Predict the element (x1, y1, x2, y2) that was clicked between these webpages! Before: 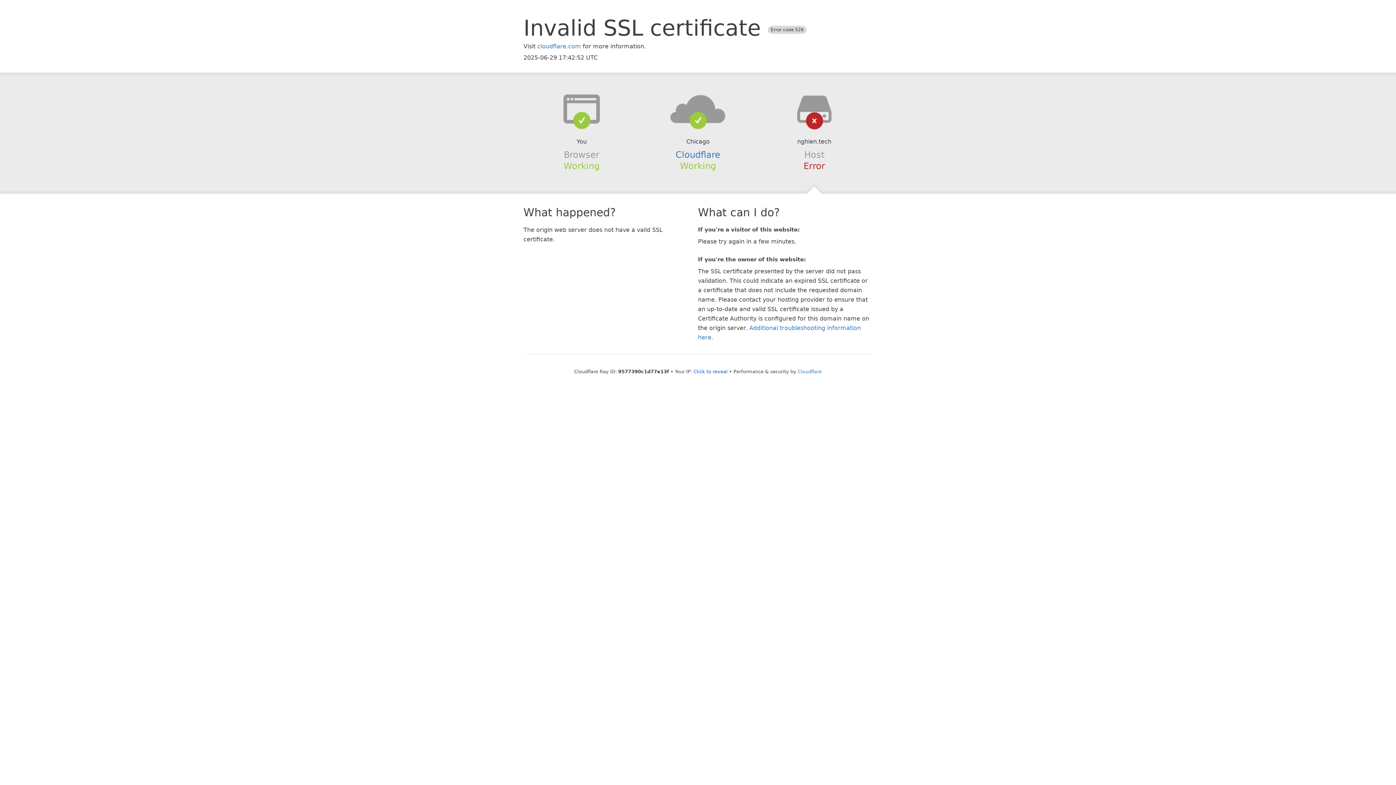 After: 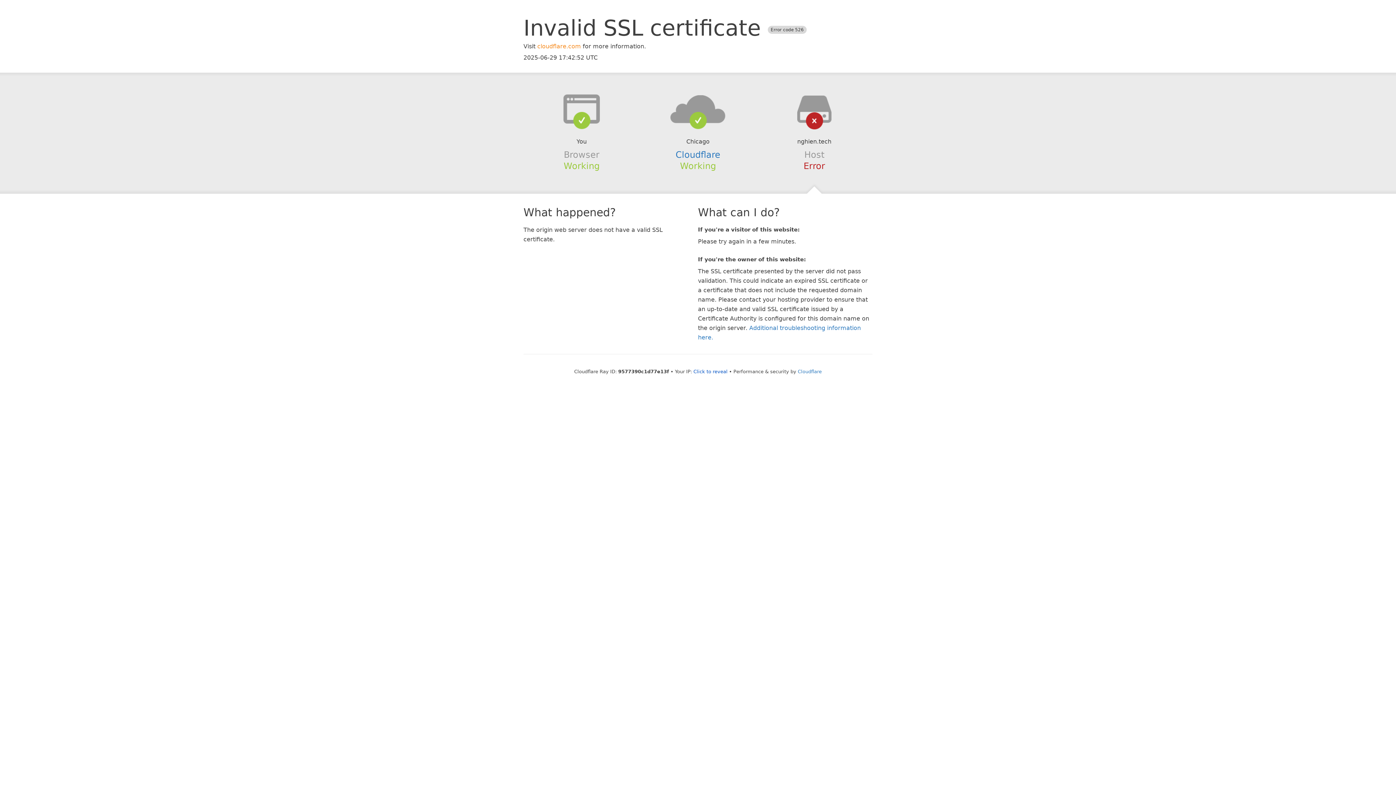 Action: bbox: (537, 42, 581, 49) label: cloudflare.com